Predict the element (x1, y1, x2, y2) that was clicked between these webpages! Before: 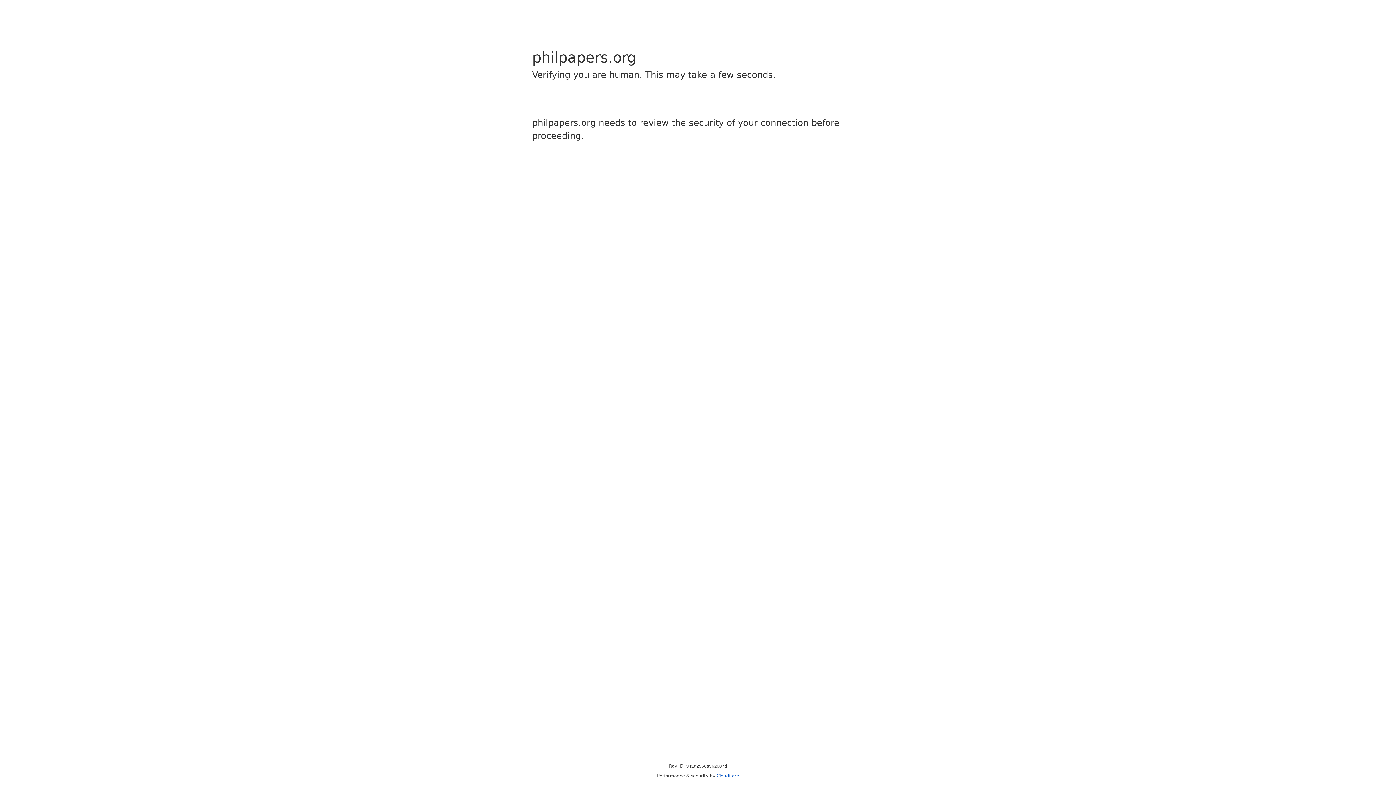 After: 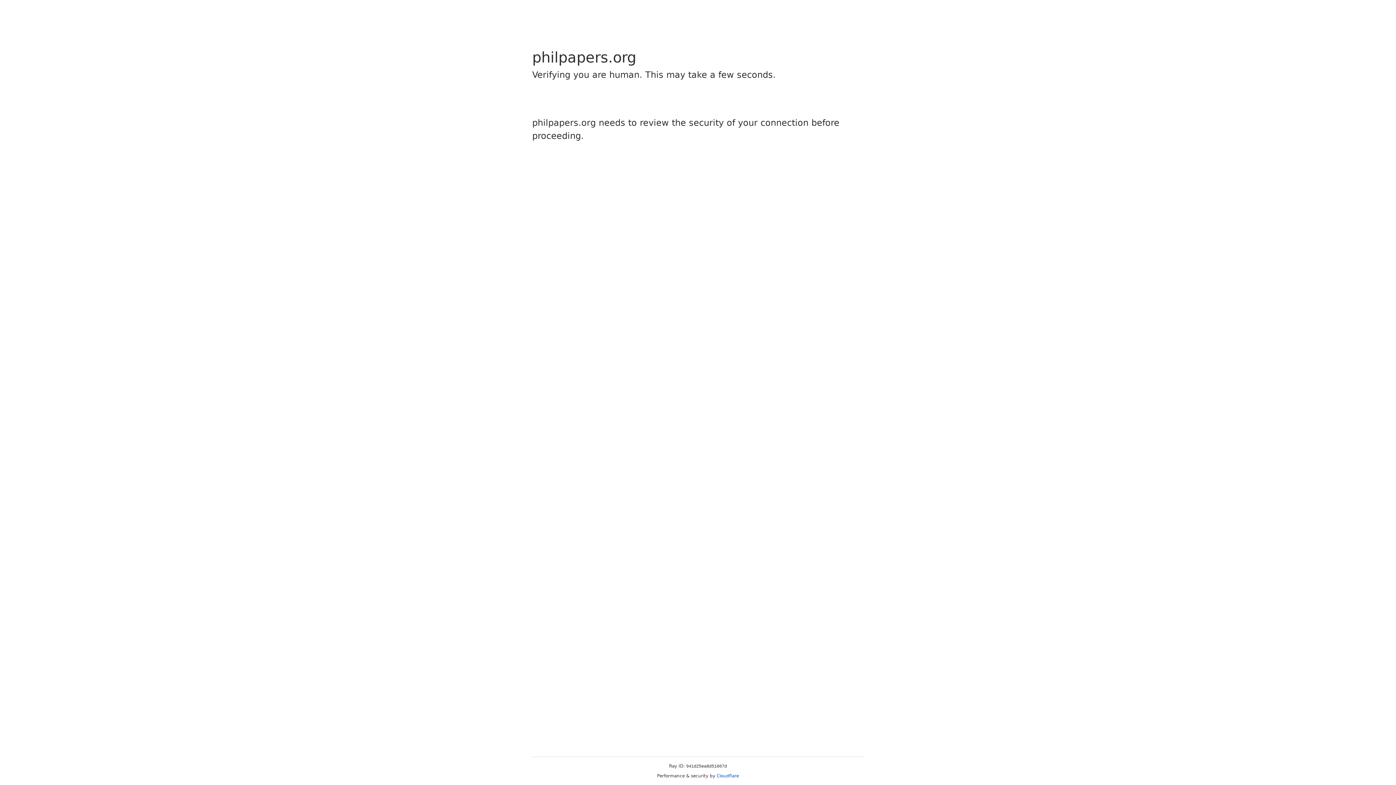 Action: bbox: (716, 773, 739, 778) label: Cloudflare